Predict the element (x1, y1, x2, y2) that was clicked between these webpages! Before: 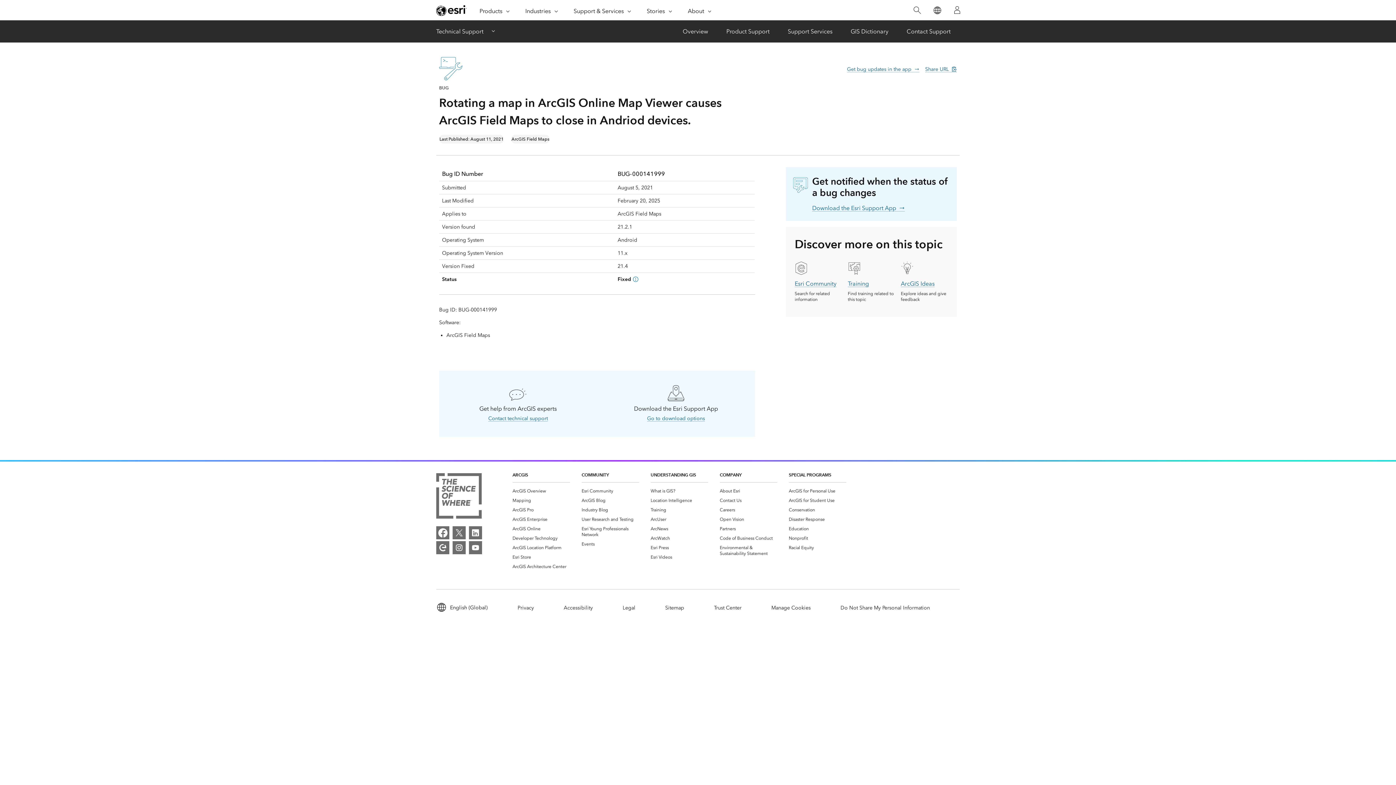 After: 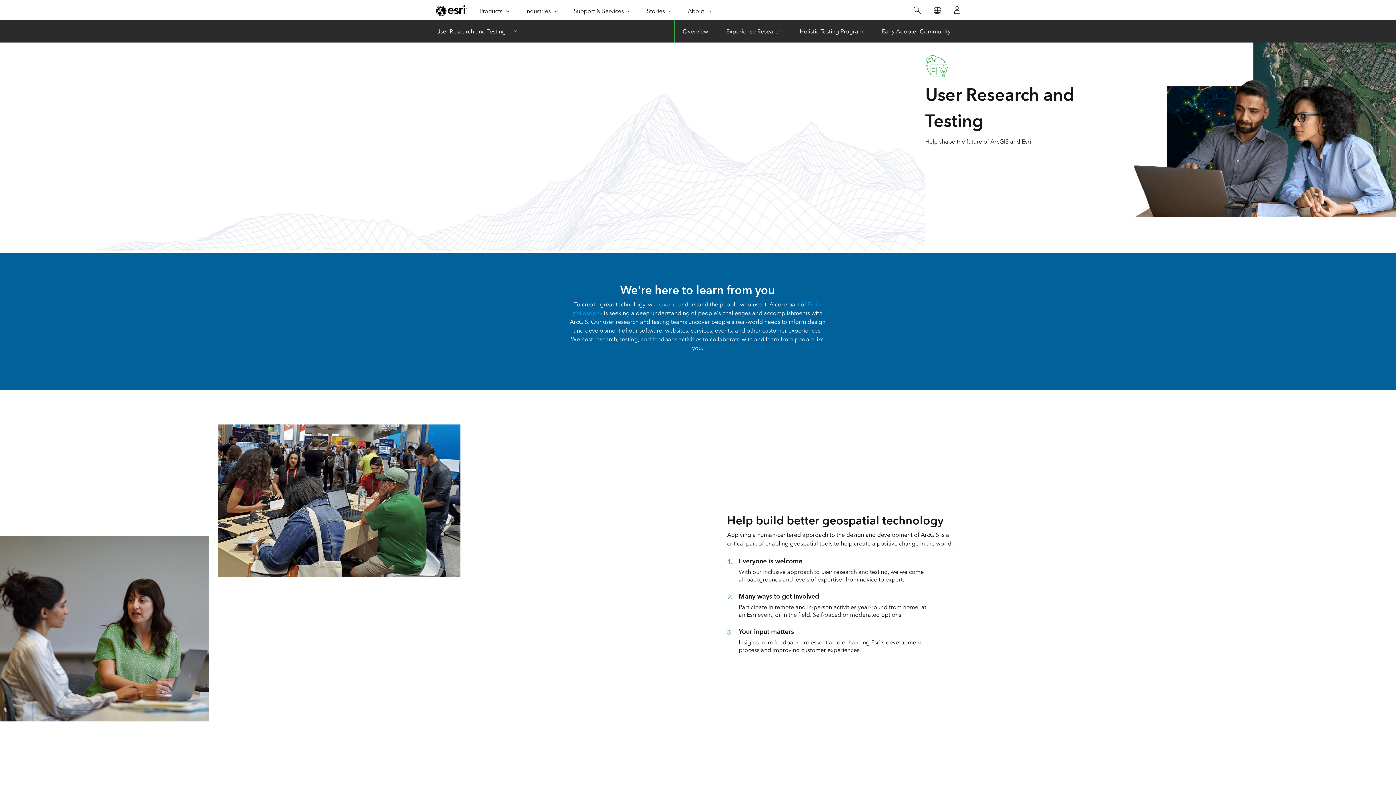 Action: bbox: (581, 516, 633, 522) label: User Research and Testing